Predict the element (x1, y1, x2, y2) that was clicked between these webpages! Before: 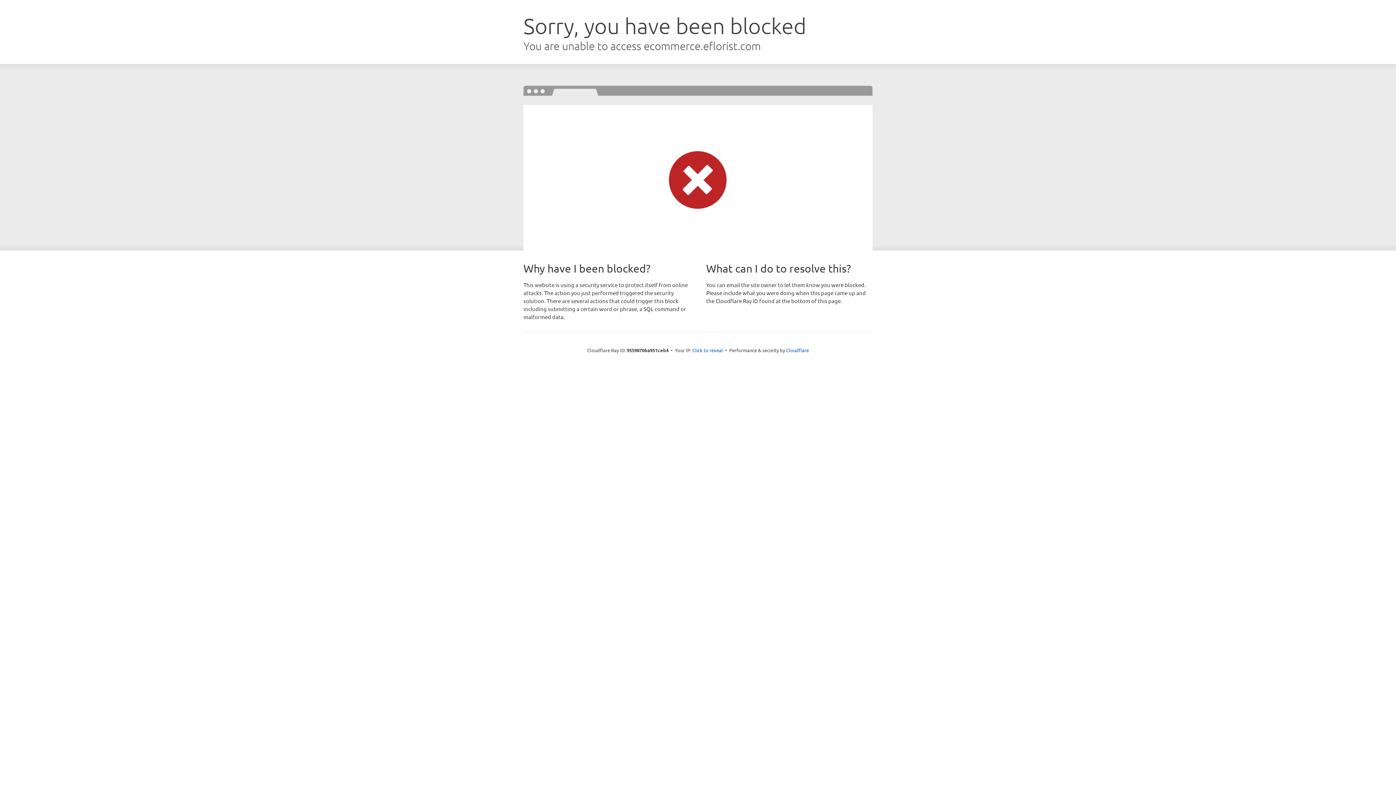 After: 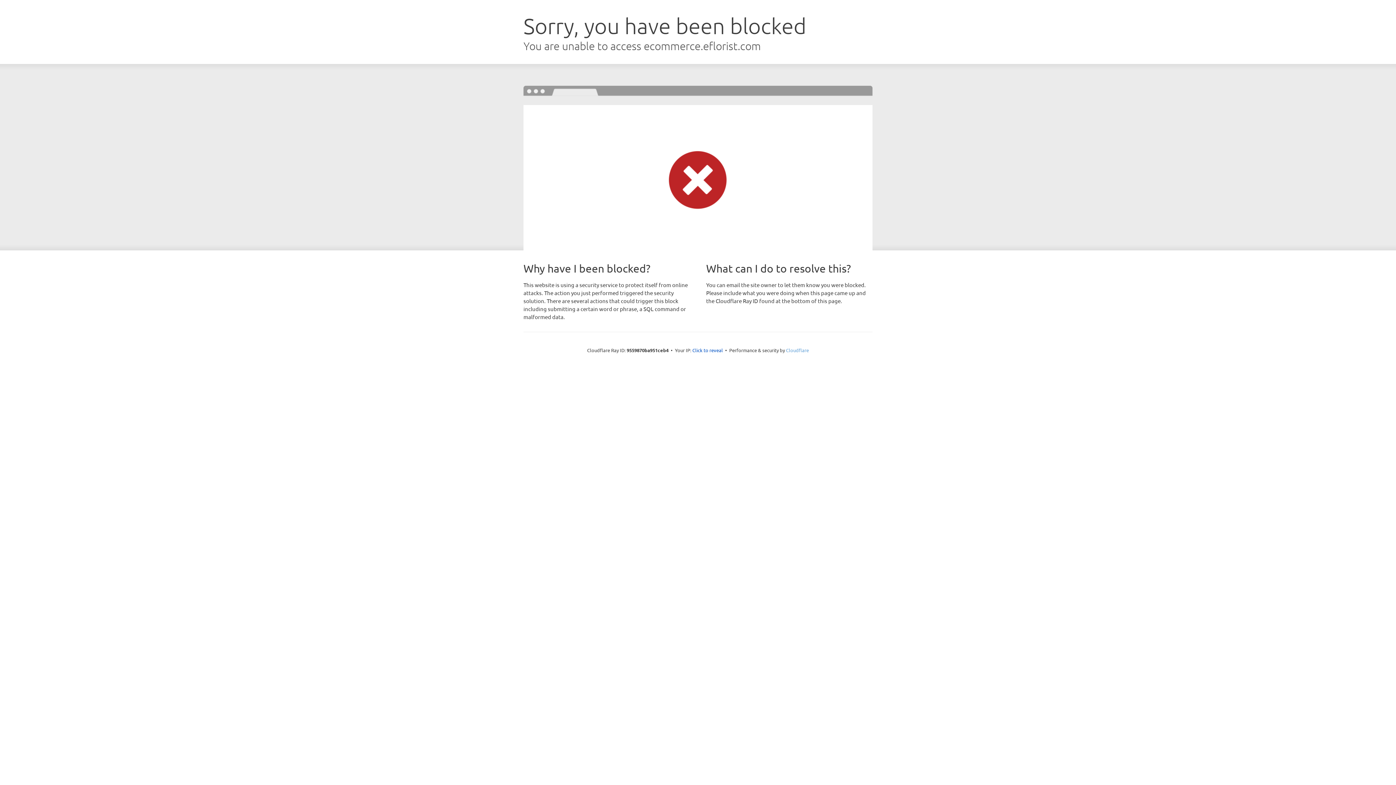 Action: label: Cloudflare bbox: (786, 347, 809, 353)